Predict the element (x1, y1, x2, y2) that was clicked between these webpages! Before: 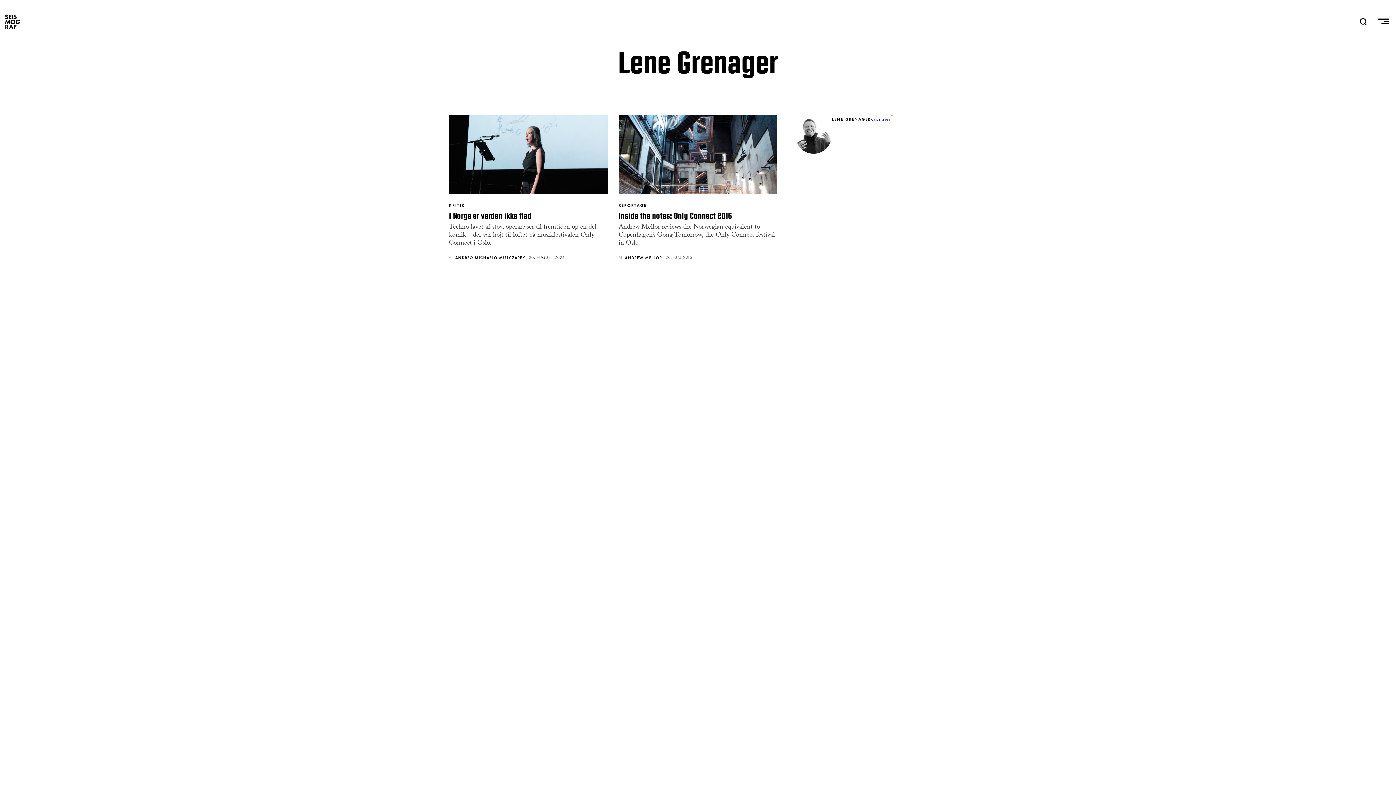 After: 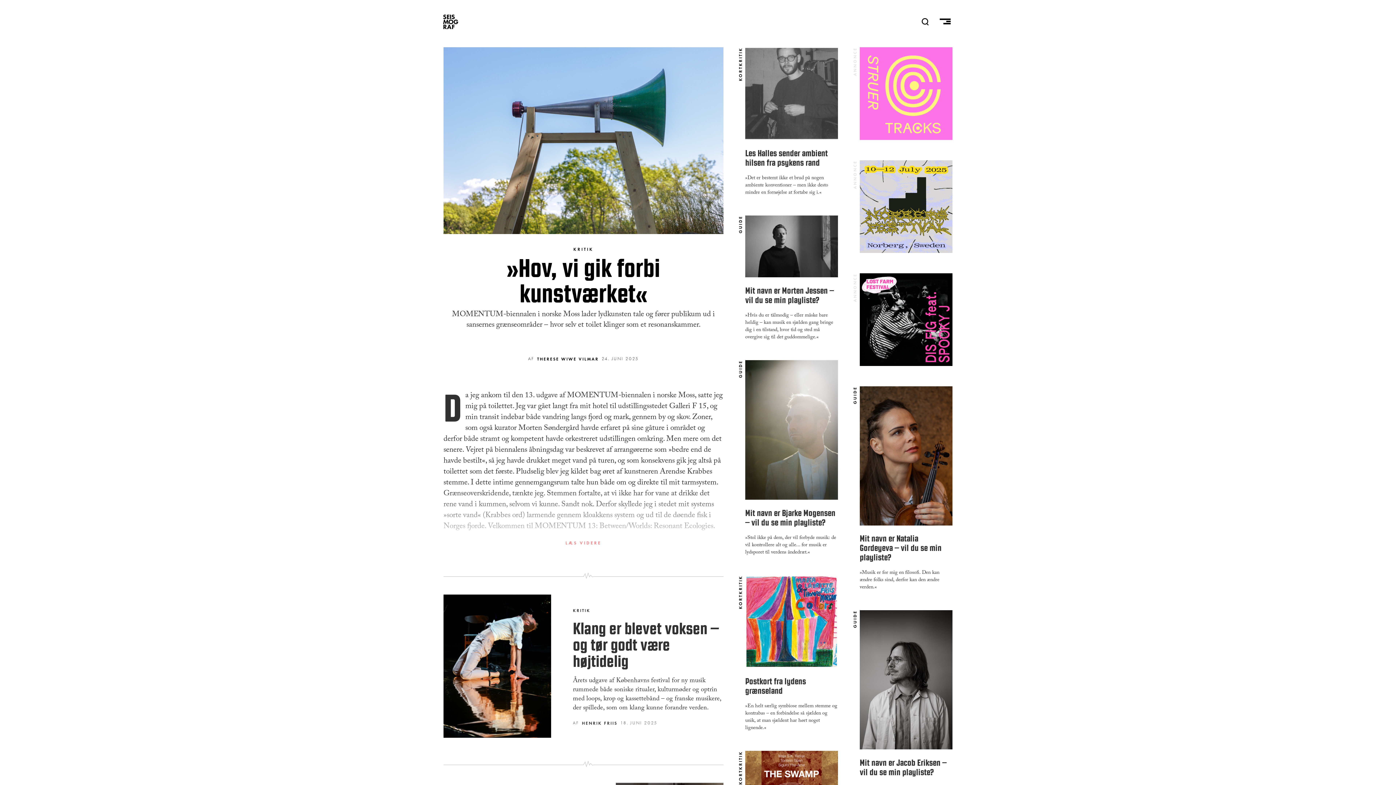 Action: bbox: (1, 10, 23, 32) label: SEISMOGRAF